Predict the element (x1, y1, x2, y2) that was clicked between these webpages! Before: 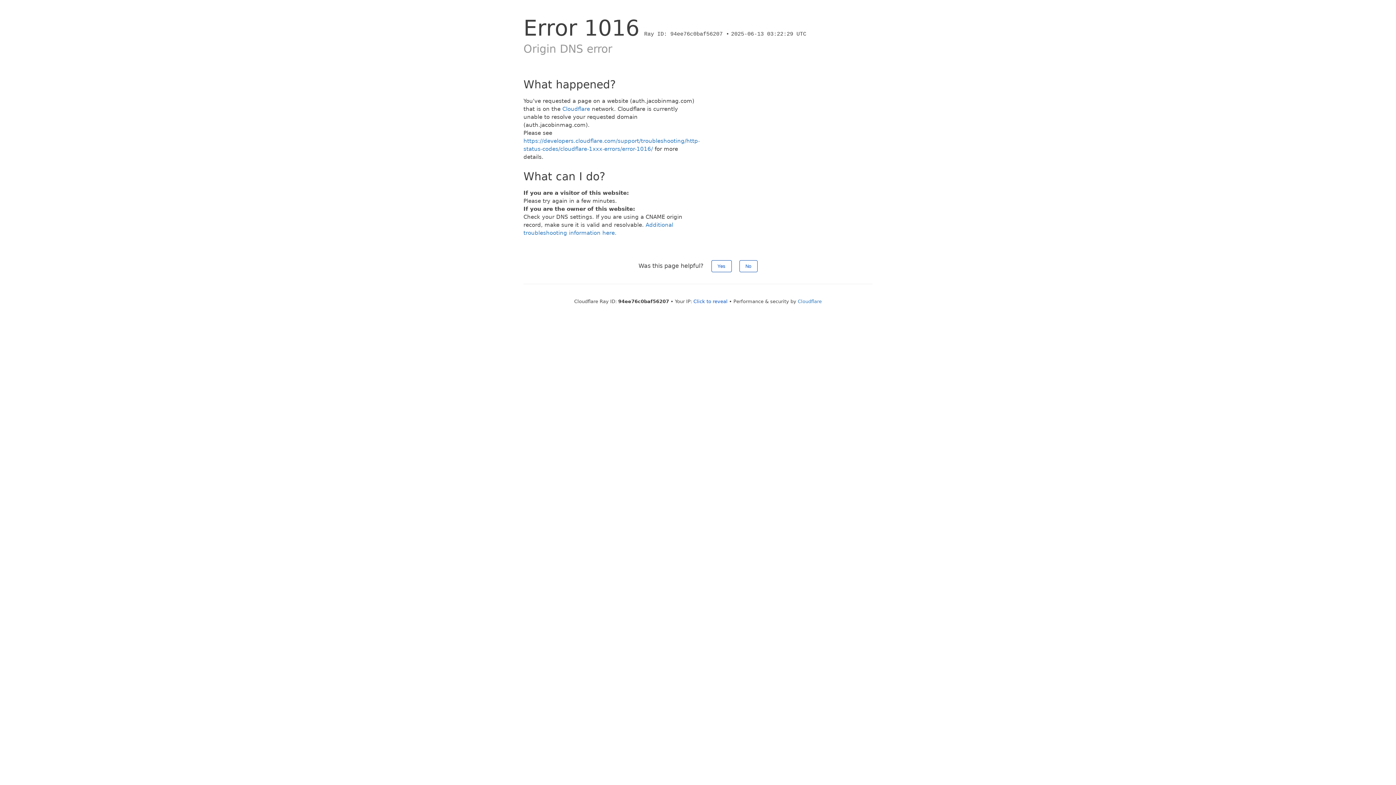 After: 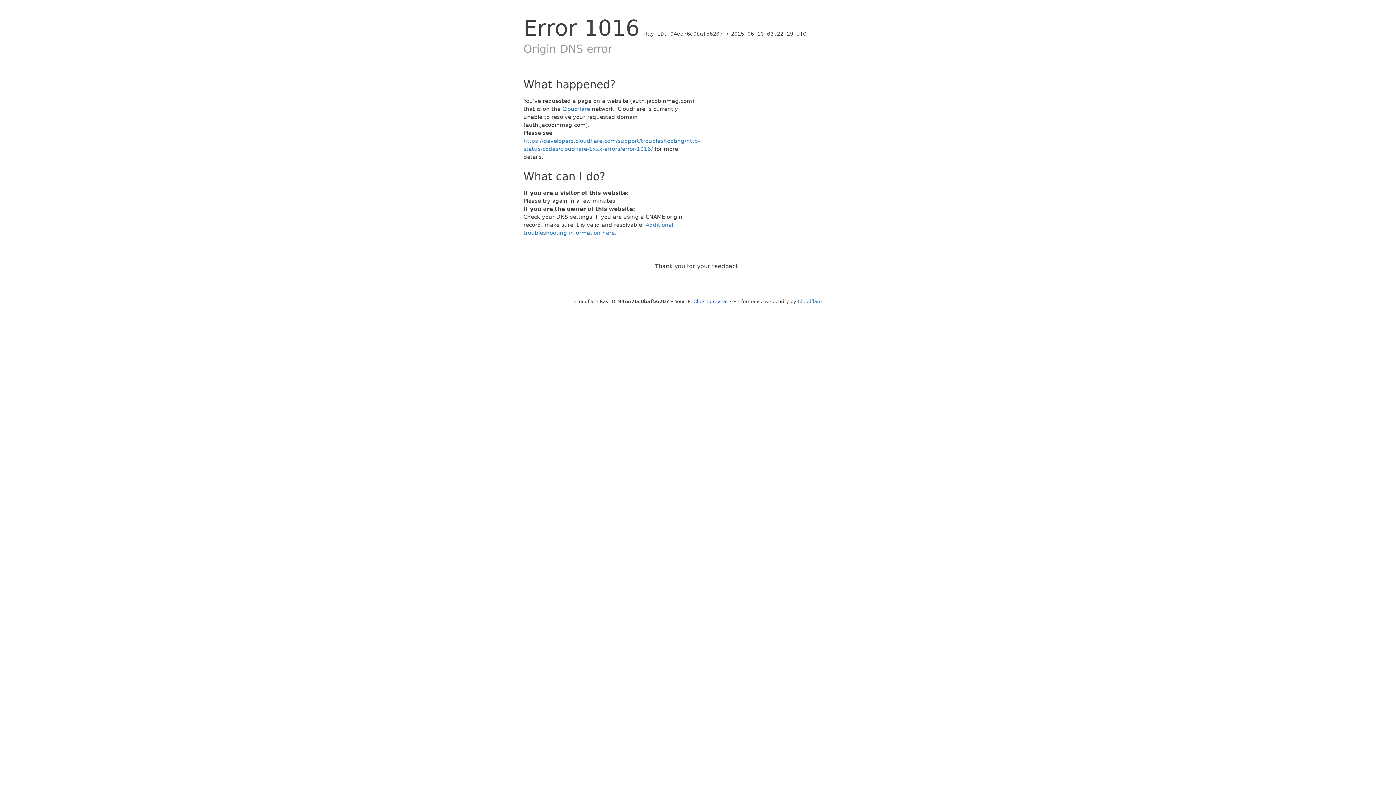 Action: bbox: (711, 260, 731, 272) label: Yes